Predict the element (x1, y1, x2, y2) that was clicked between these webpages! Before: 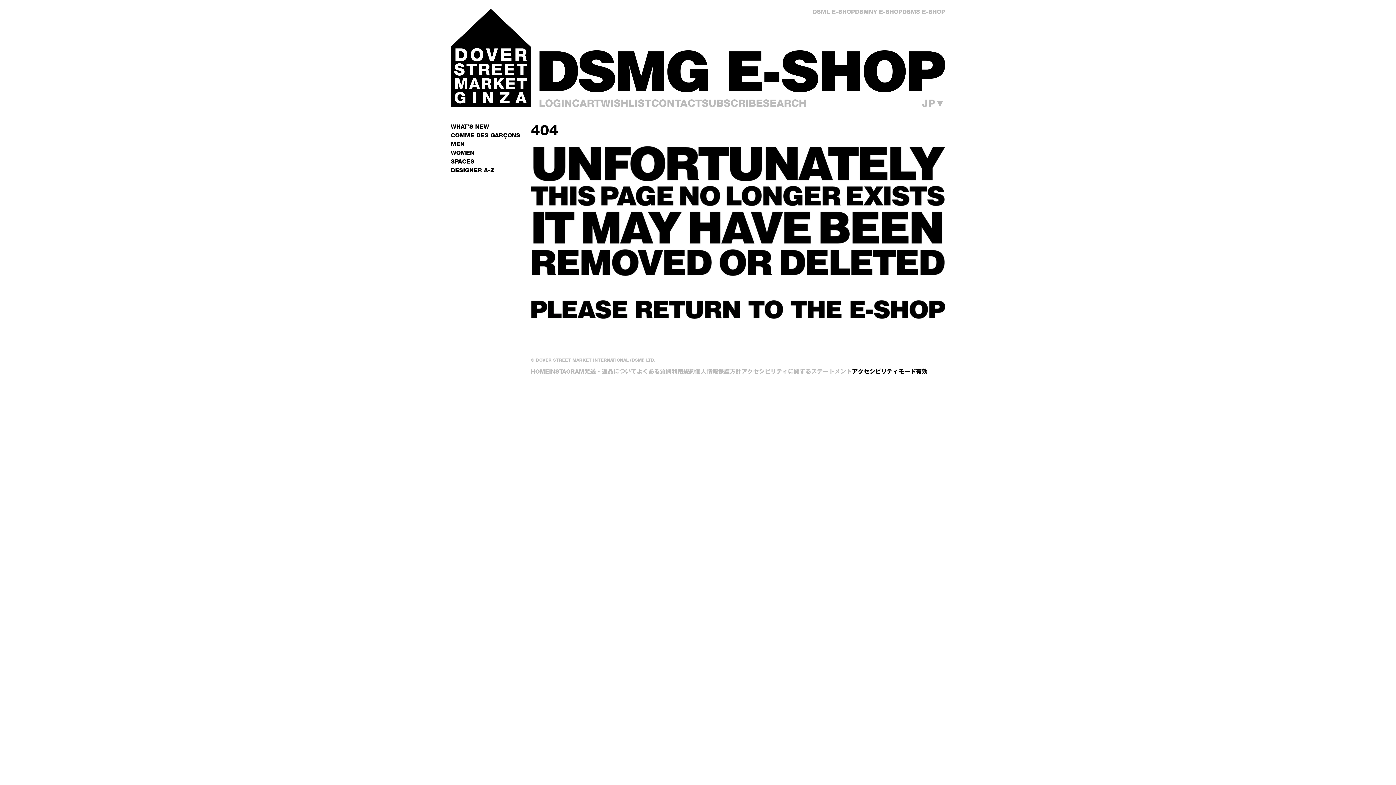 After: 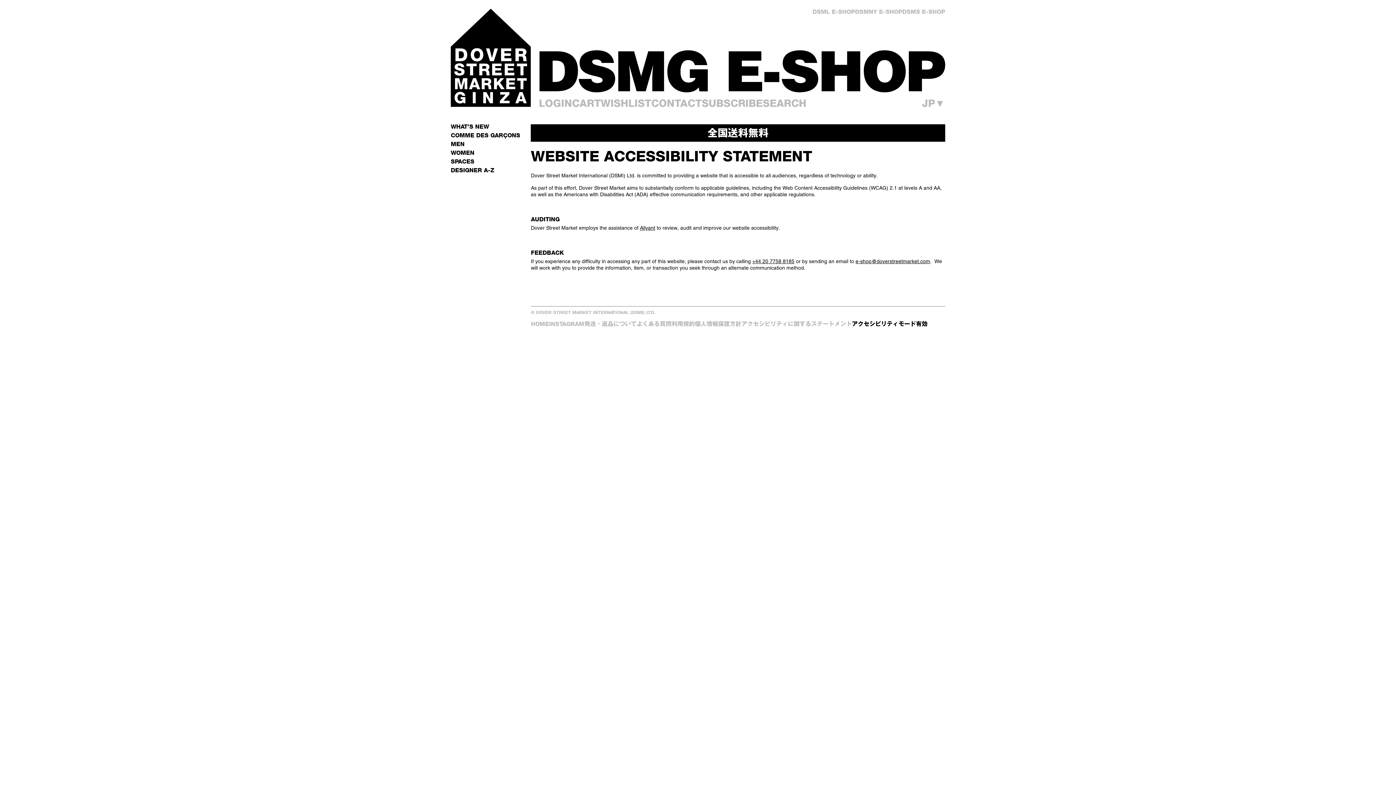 Action: bbox: (741, 368, 852, 375) label: アクセシビリティに関するステートメント